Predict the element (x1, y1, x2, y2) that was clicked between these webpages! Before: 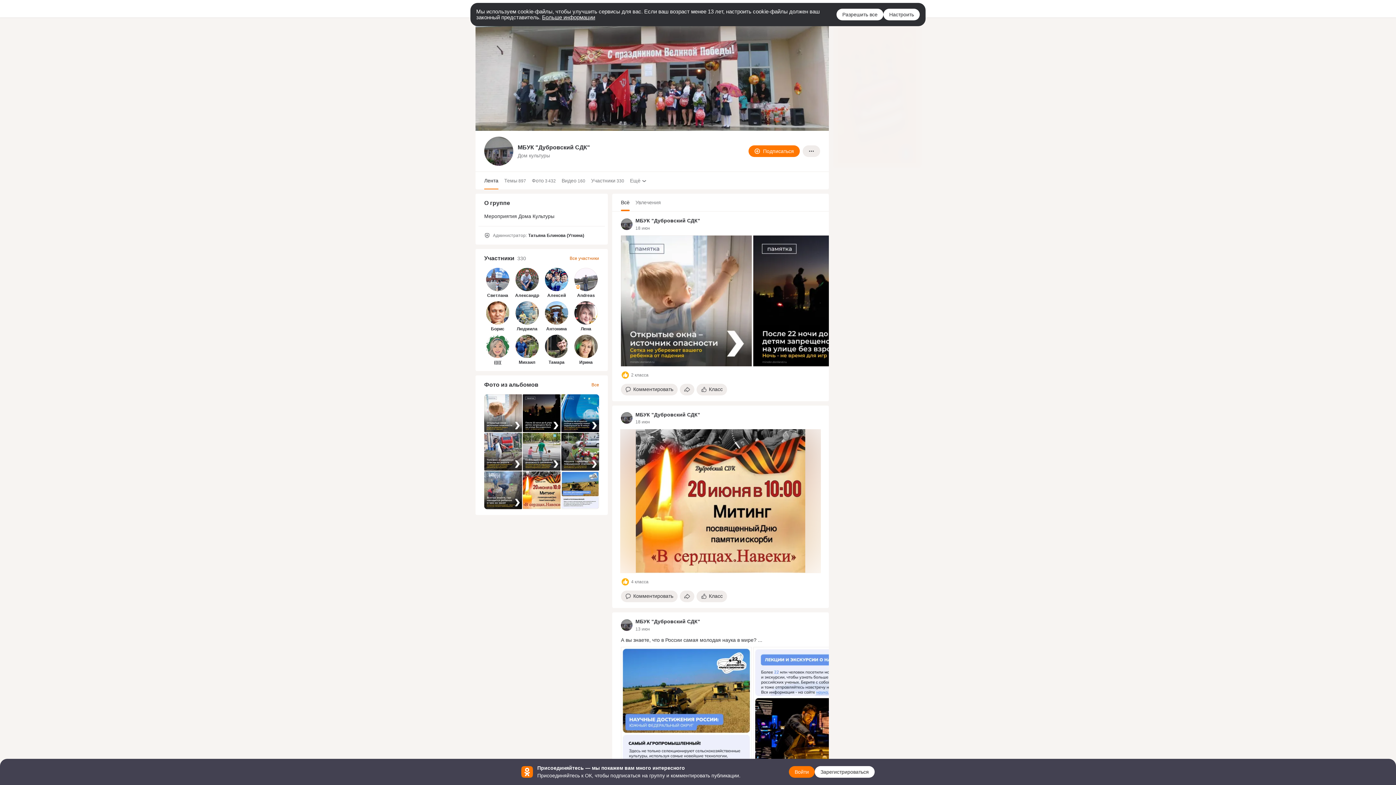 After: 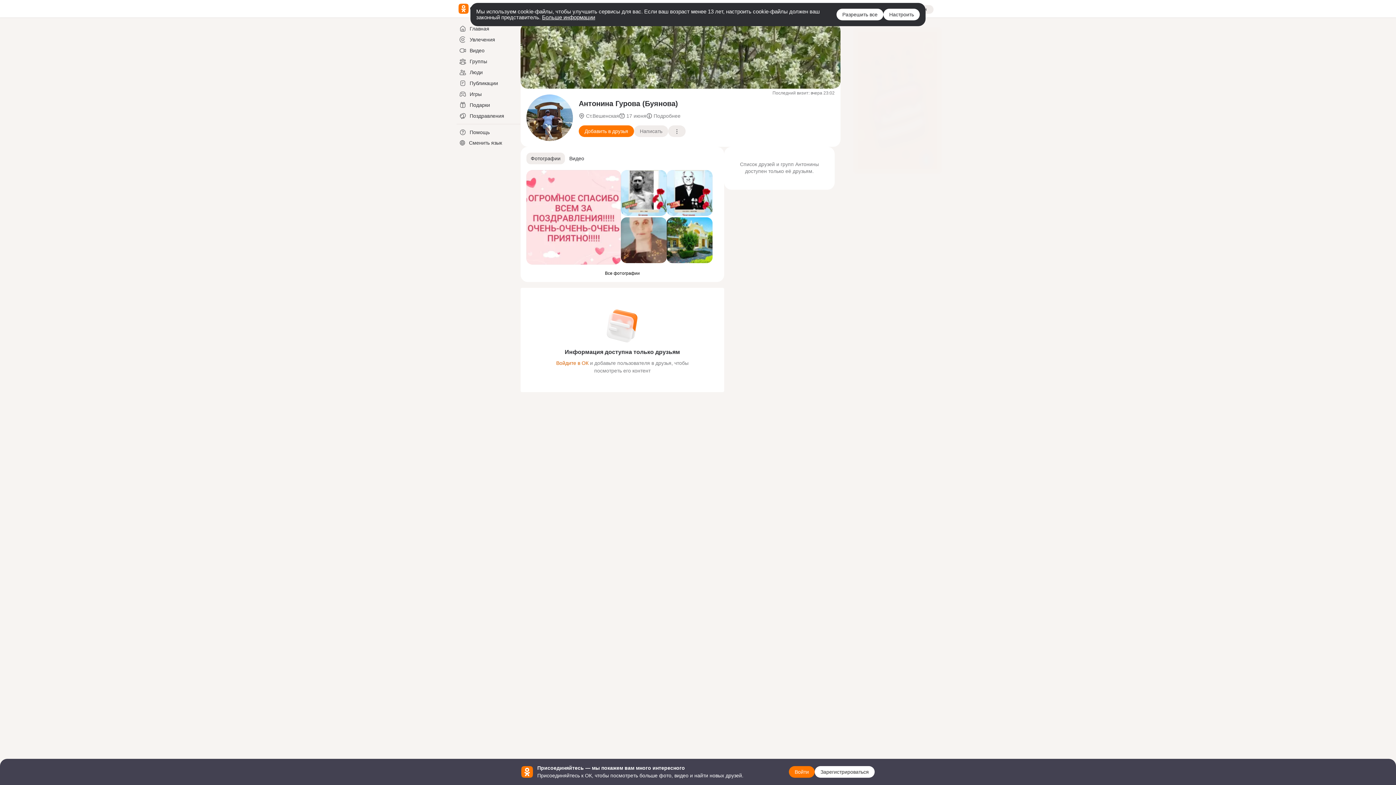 Action: bbox: (545, 301, 568, 324) label: Антонина Гурова (Буянова)